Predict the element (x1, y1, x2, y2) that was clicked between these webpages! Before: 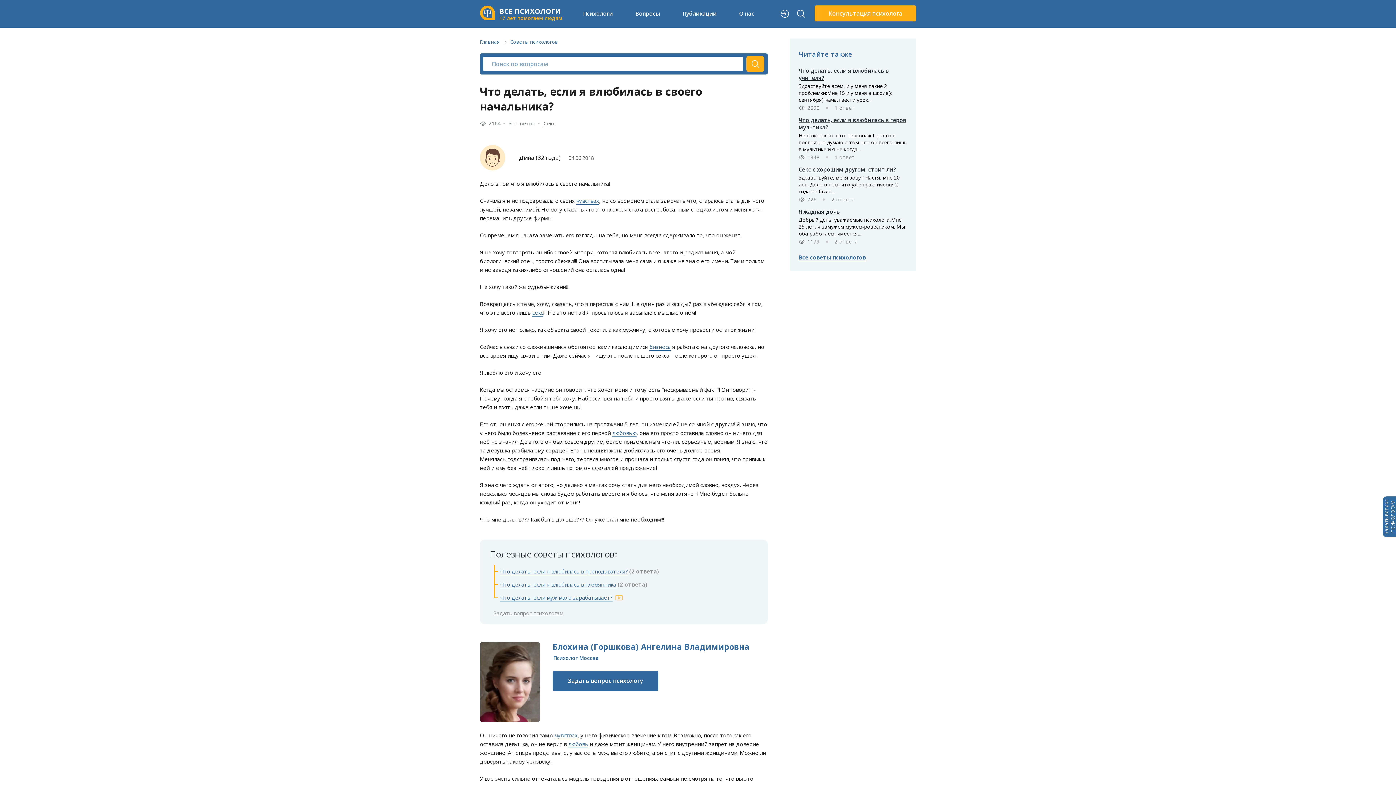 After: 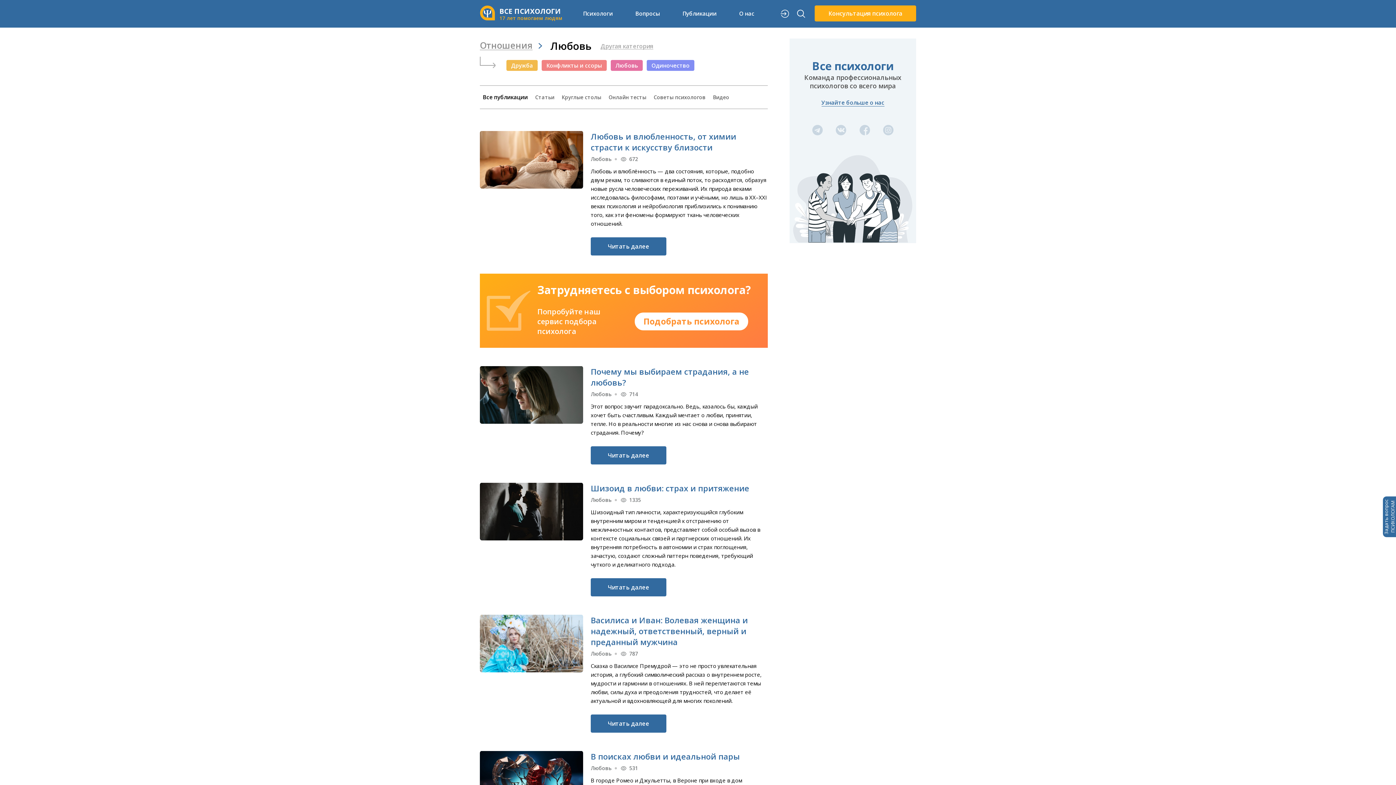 Action: label: любовь bbox: (568, 740, 588, 748)